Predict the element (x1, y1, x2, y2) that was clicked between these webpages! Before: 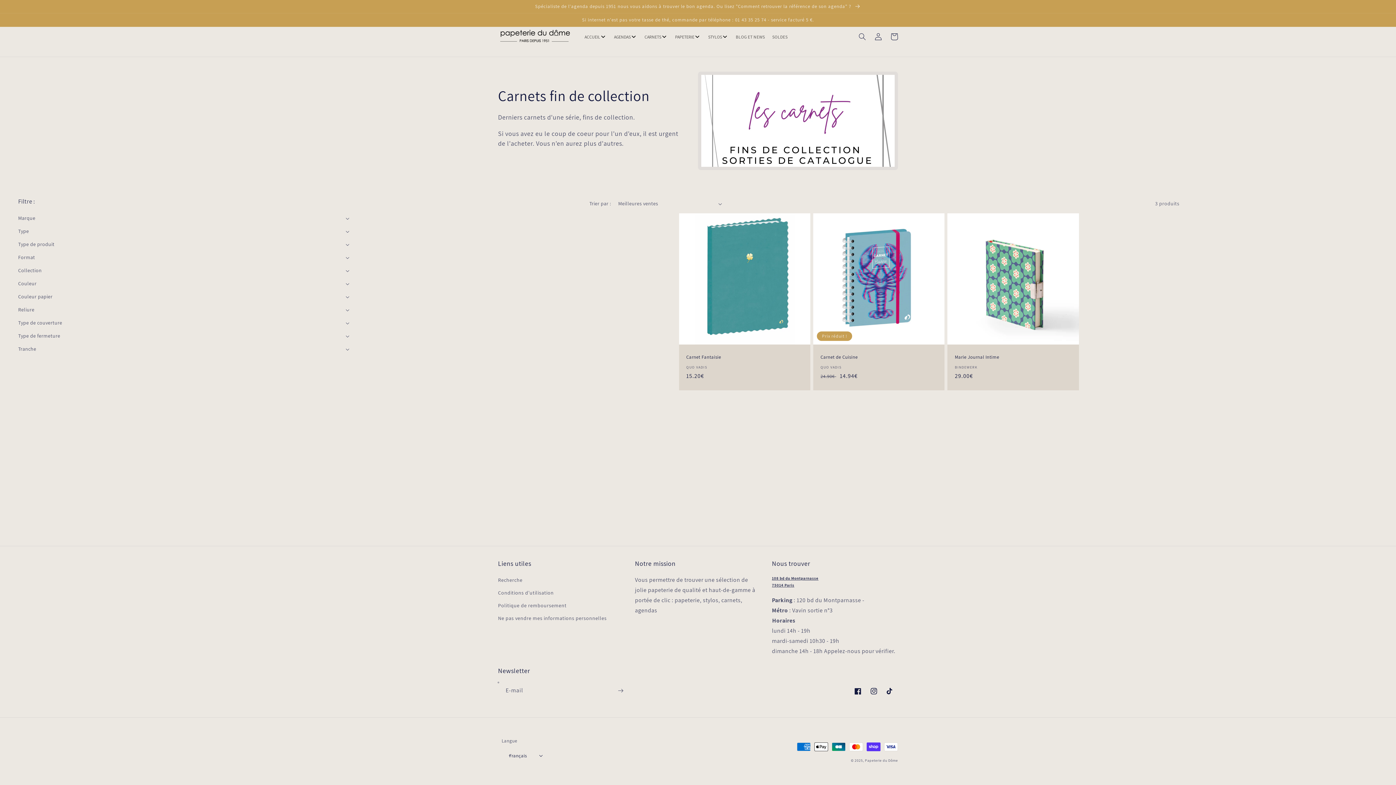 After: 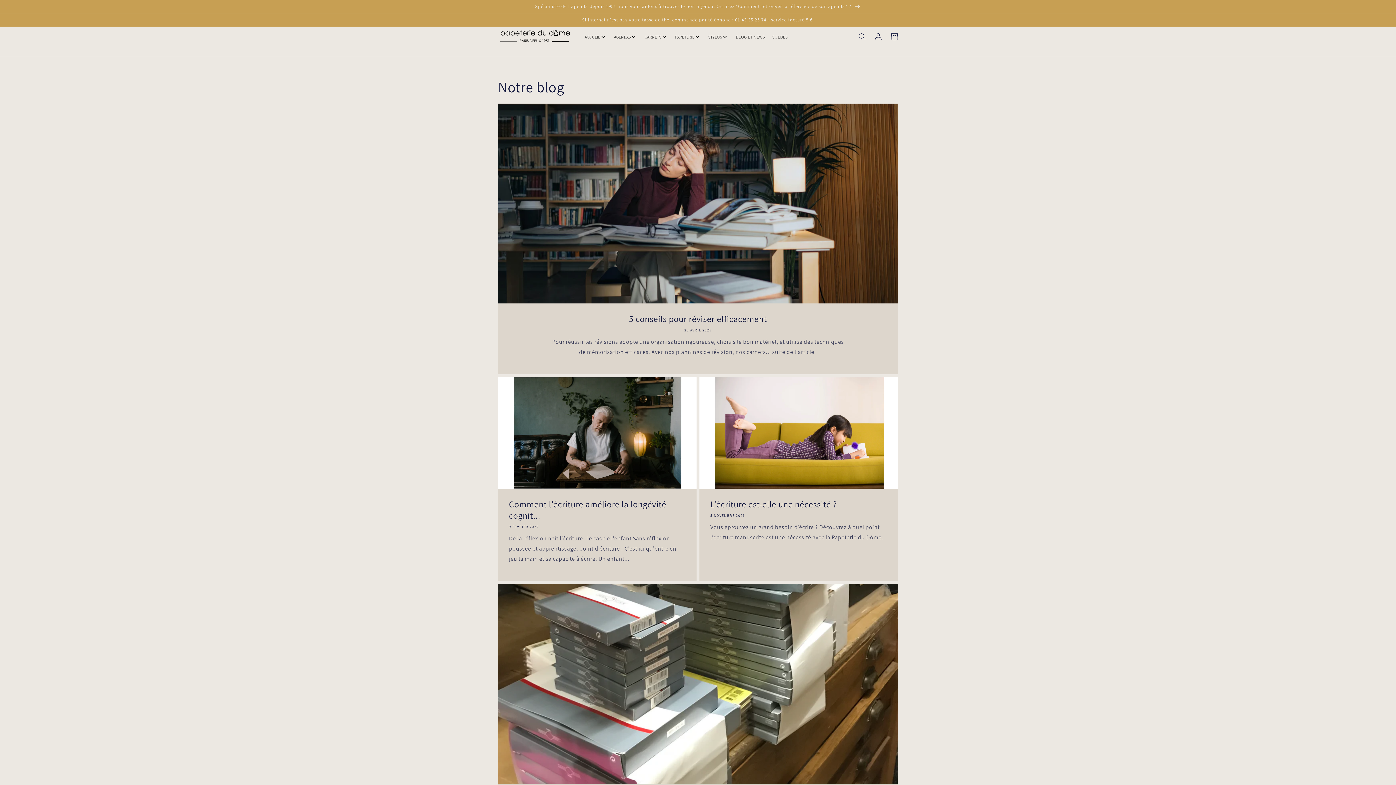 Action: bbox: (732, 32, 768, 40) label: BLOG ET NEWS